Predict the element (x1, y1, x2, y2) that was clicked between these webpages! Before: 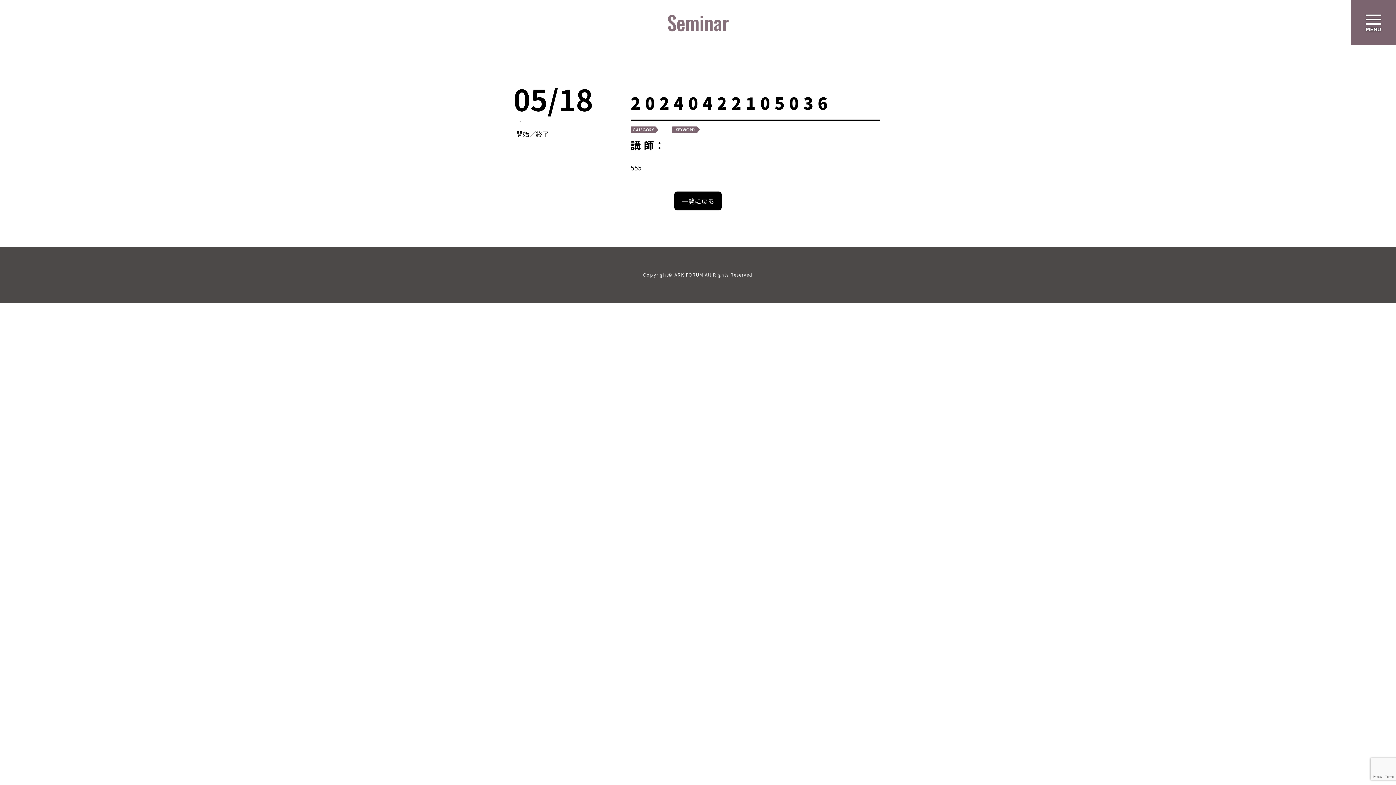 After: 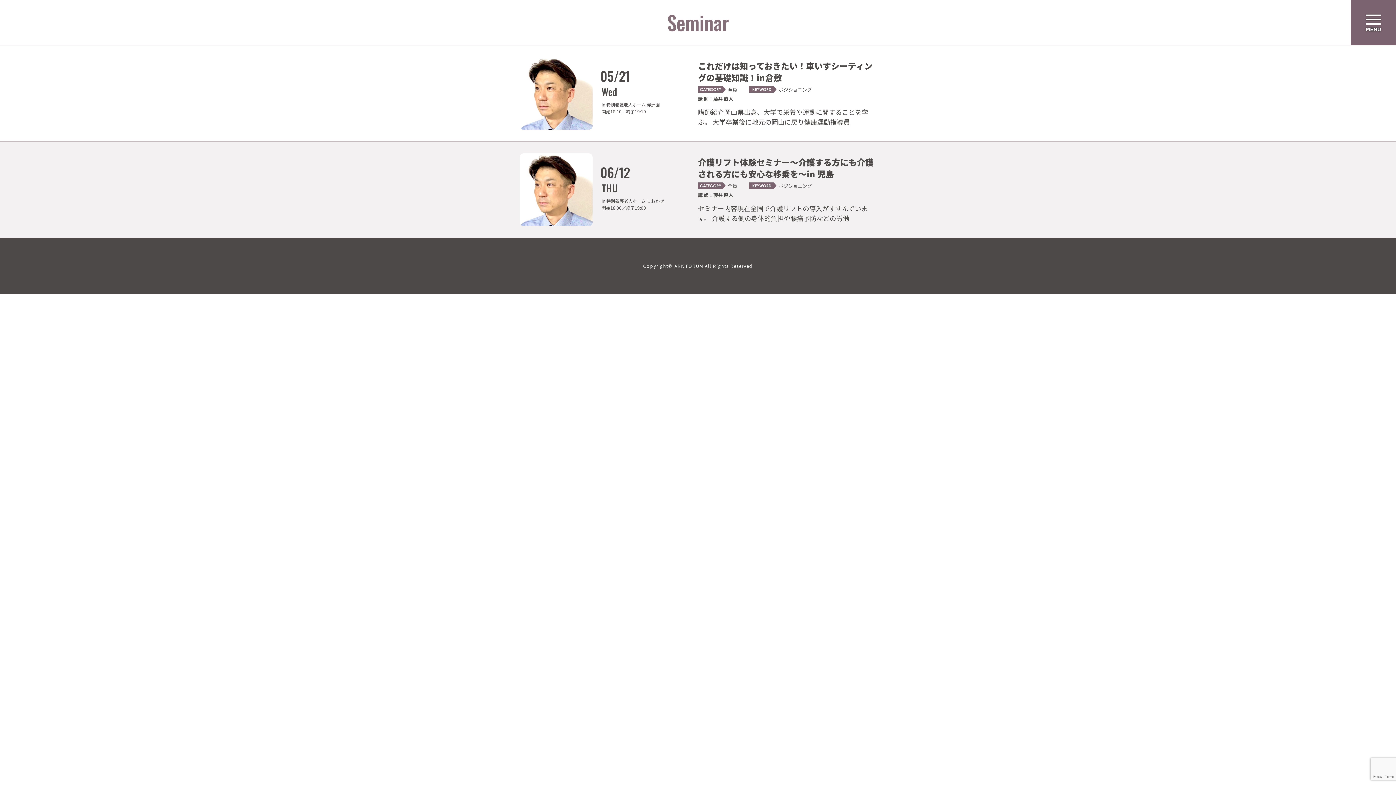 Action: bbox: (674, 191, 721, 210) label: 一覧に戻る